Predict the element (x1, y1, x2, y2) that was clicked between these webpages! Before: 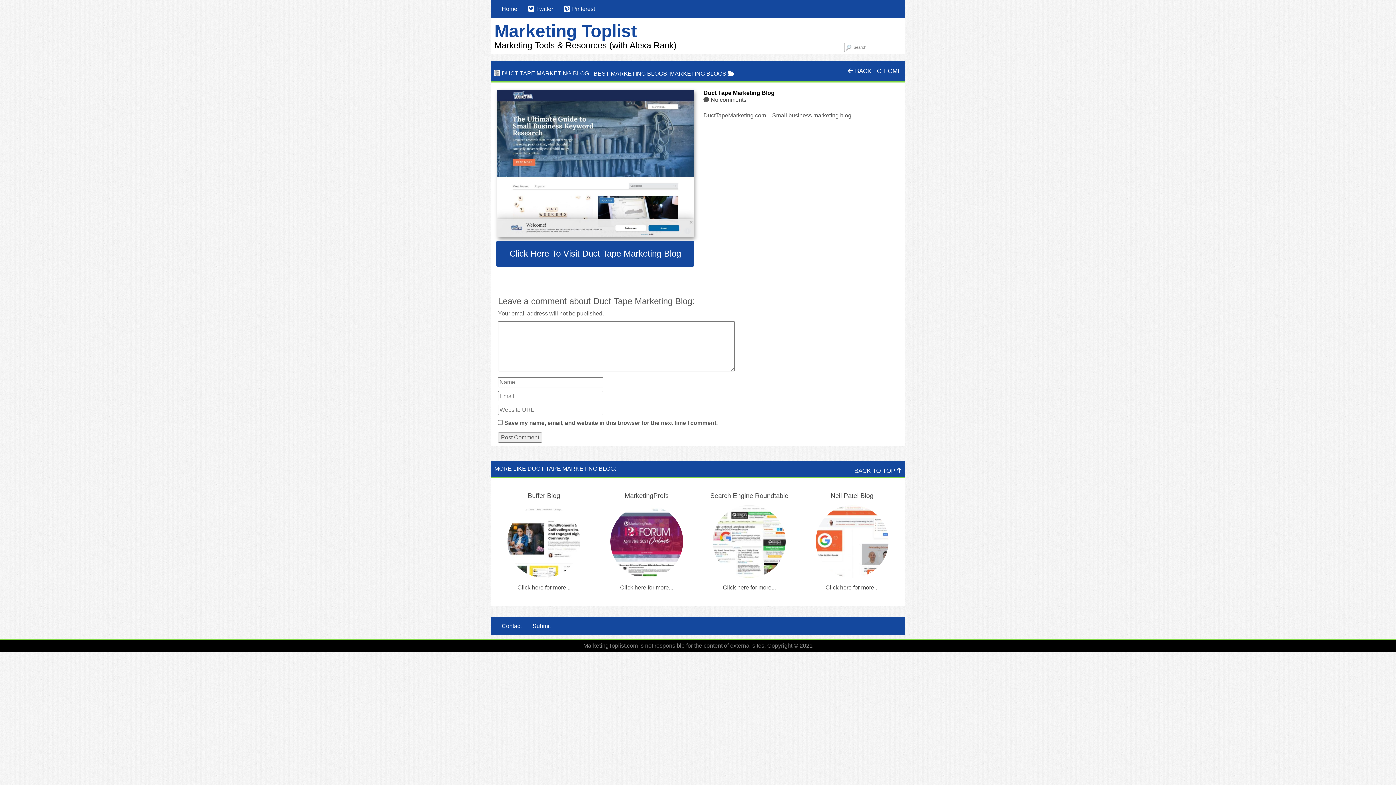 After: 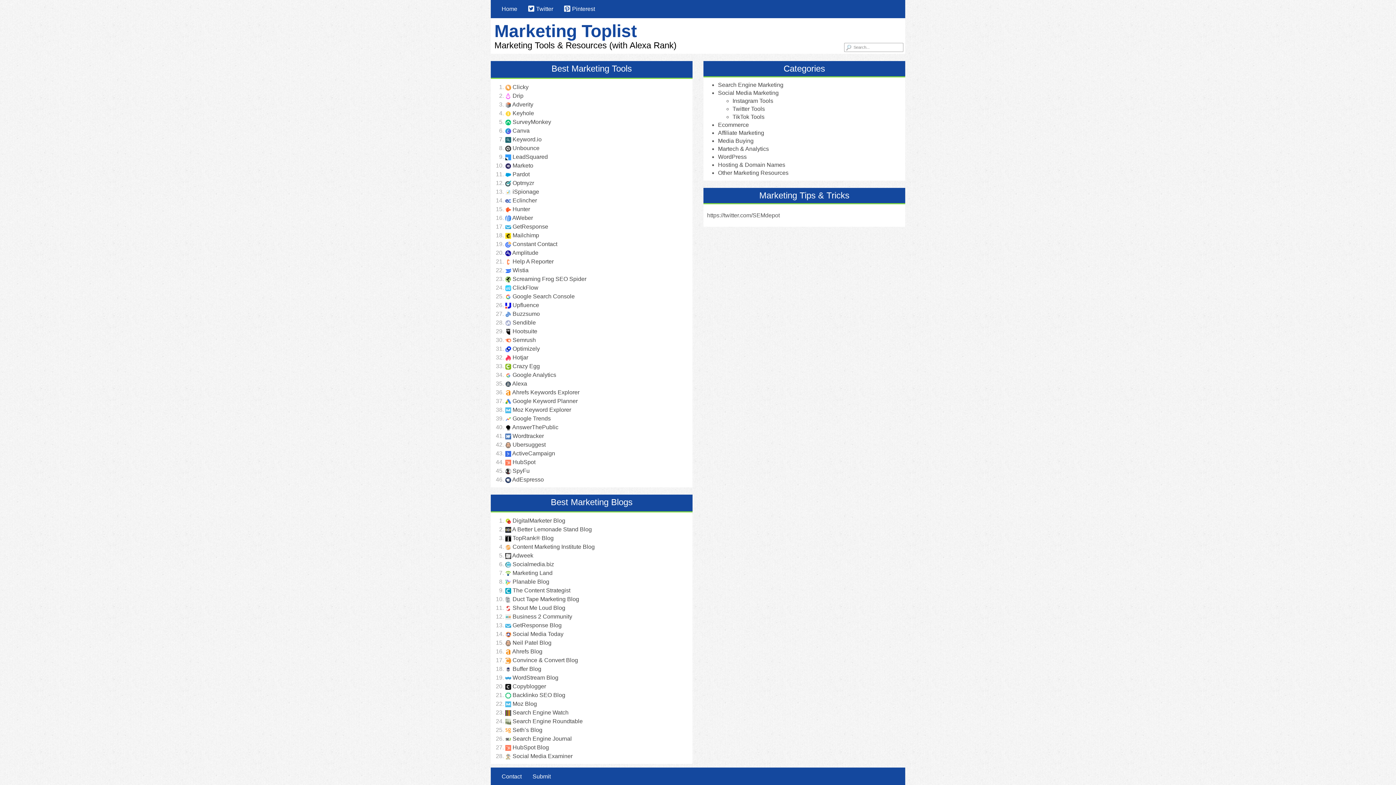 Action: bbox: (496, 0, 522, 18) label: Home